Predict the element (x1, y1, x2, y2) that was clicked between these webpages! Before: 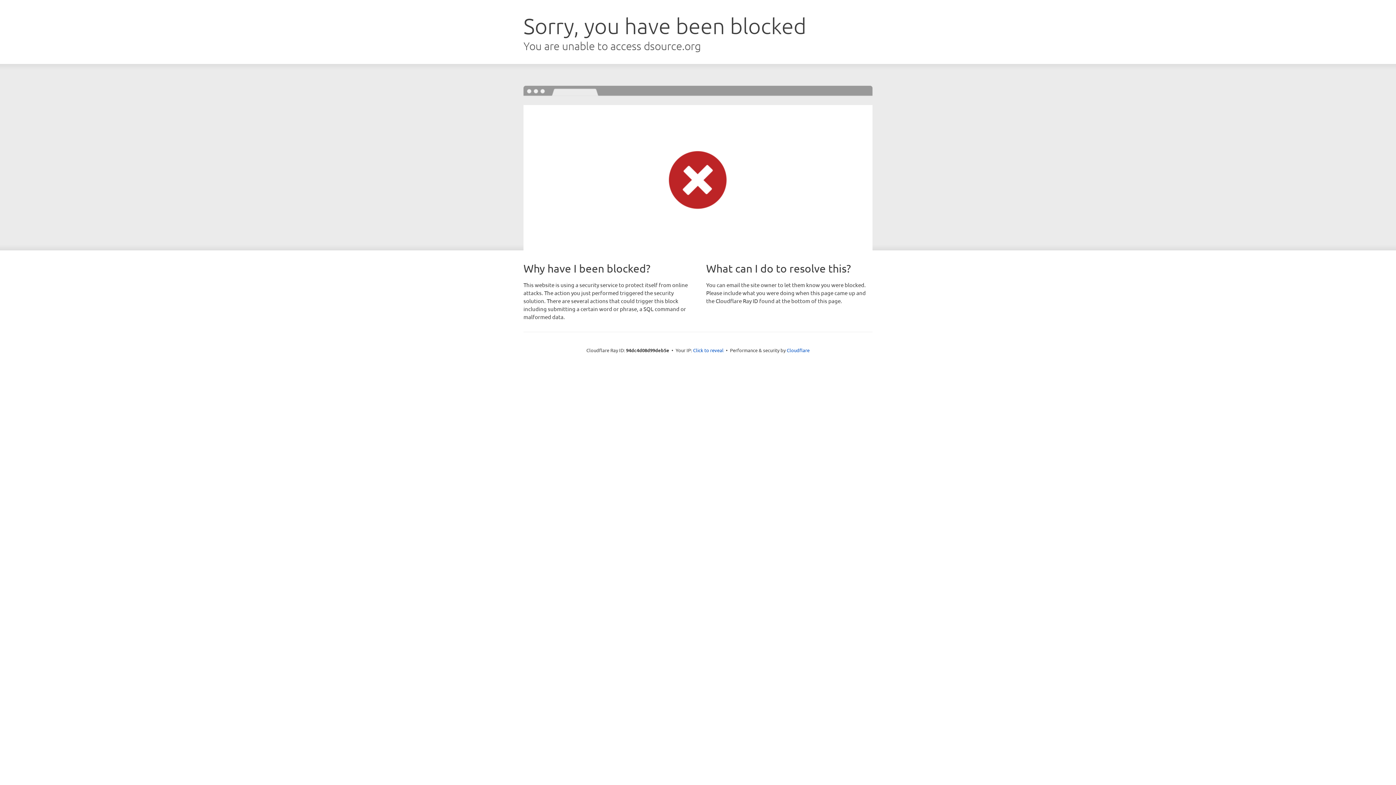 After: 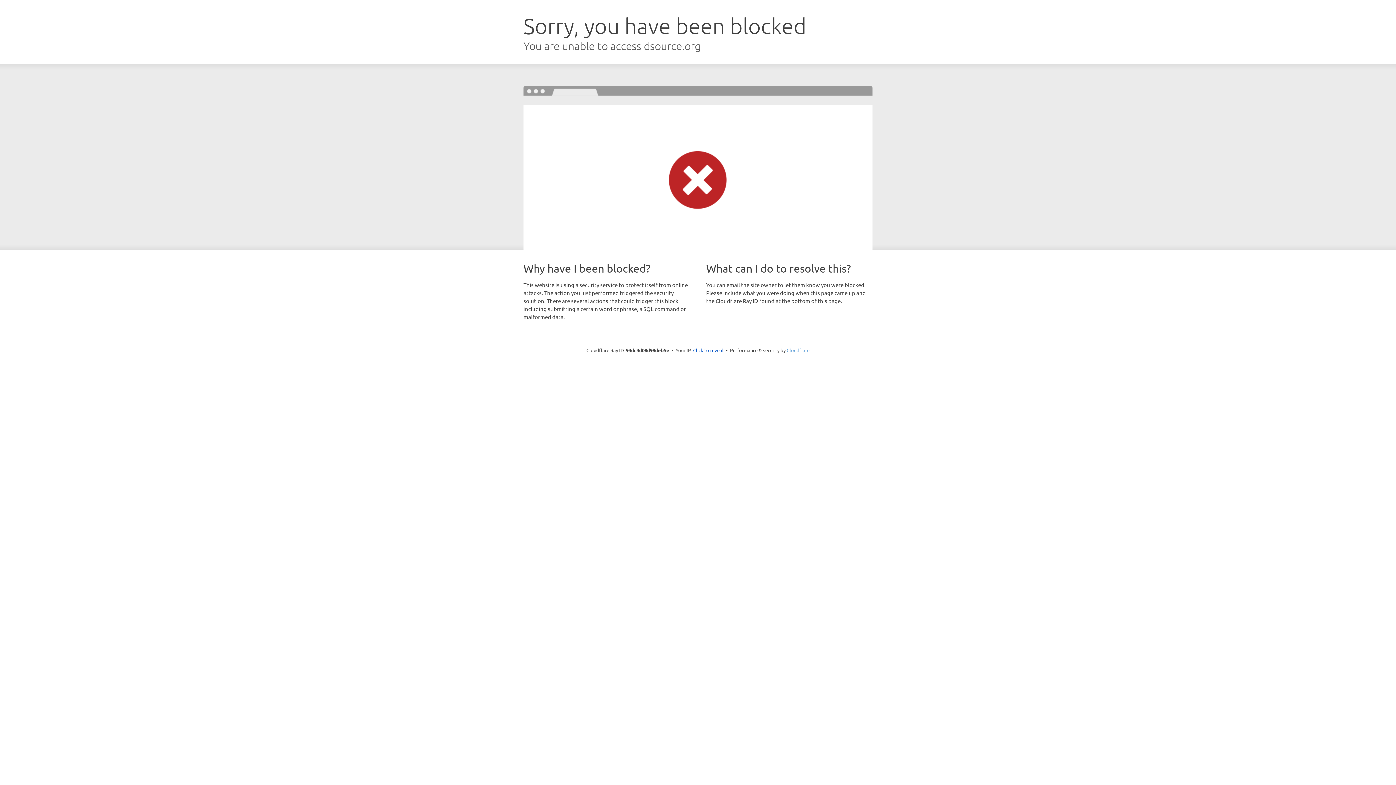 Action: bbox: (786, 347, 809, 353) label: Cloudflare